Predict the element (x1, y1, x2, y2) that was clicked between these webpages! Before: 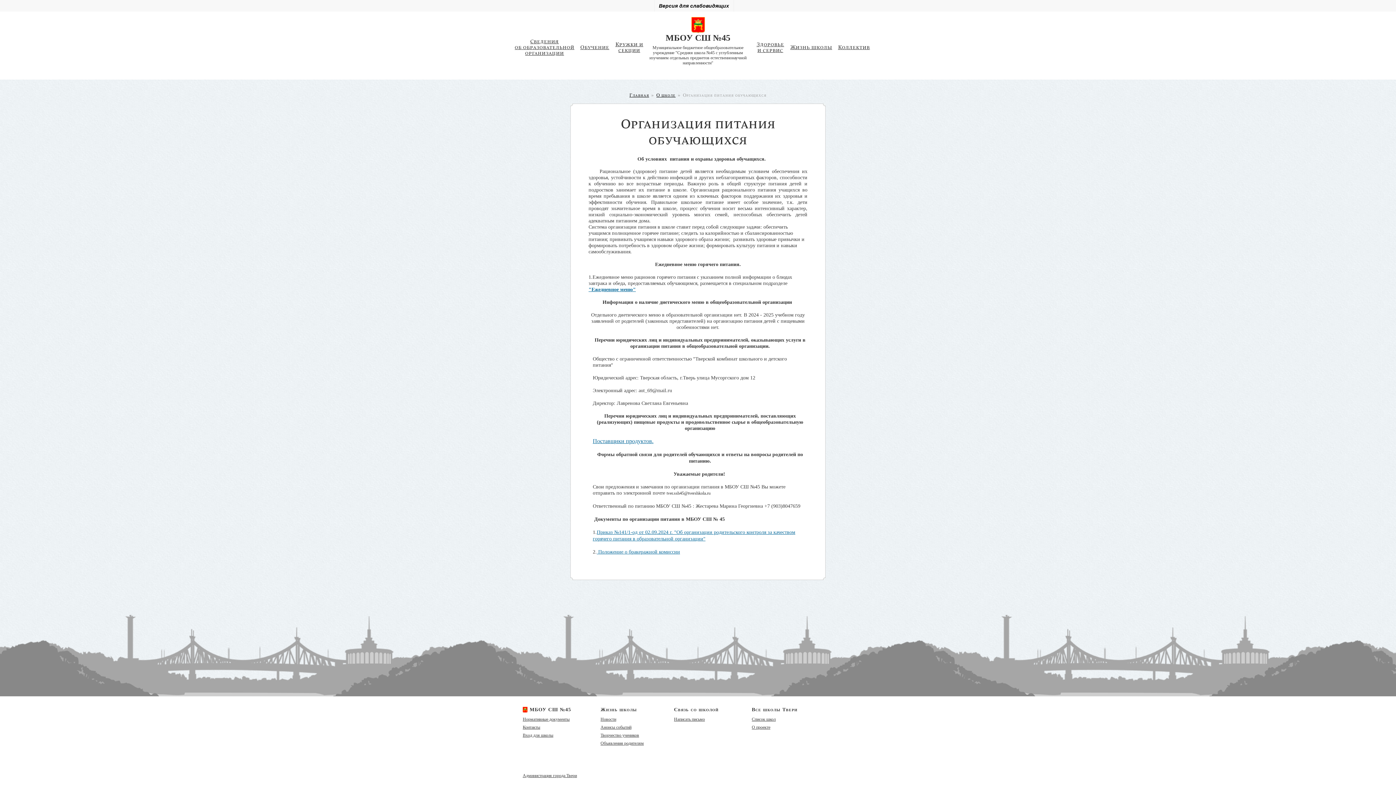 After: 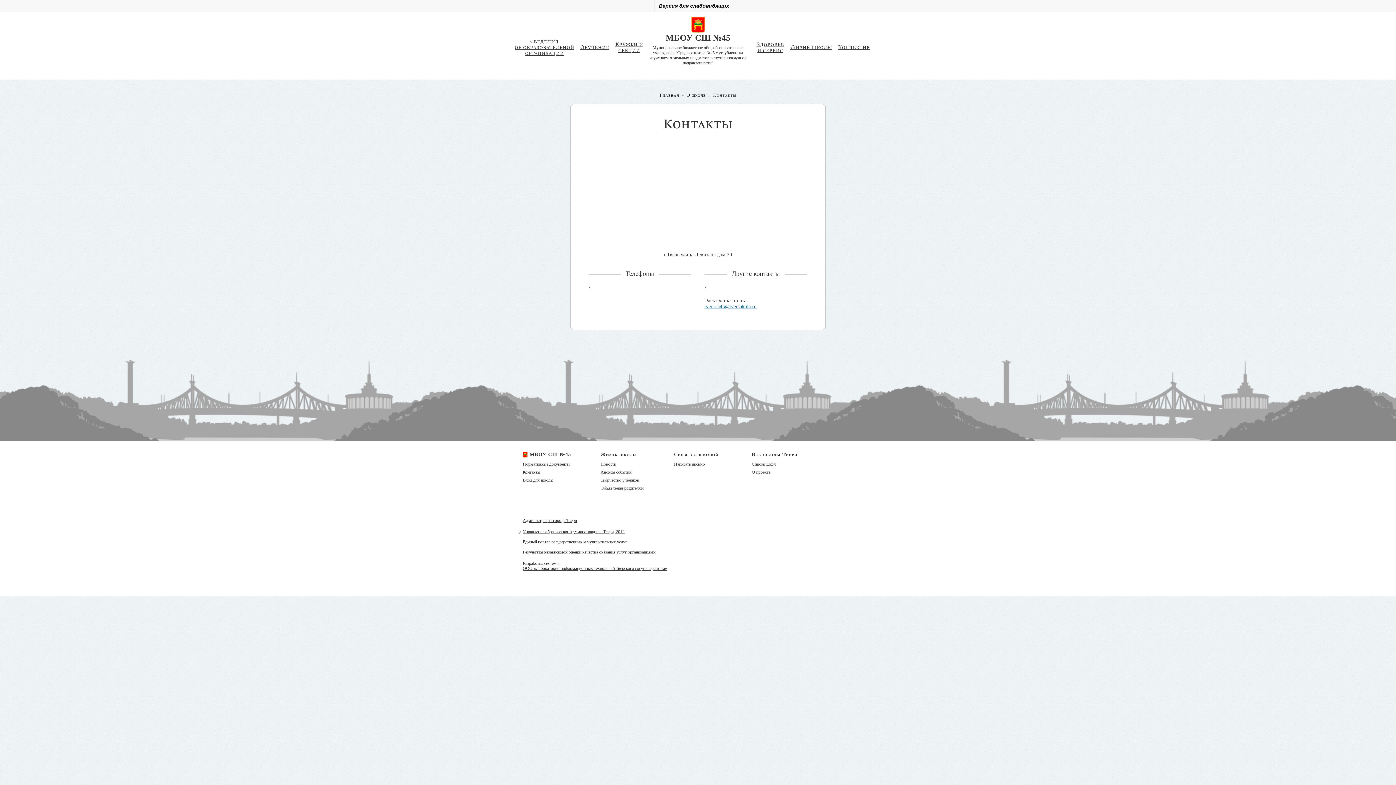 Action: bbox: (522, 725, 540, 730) label: Контакты